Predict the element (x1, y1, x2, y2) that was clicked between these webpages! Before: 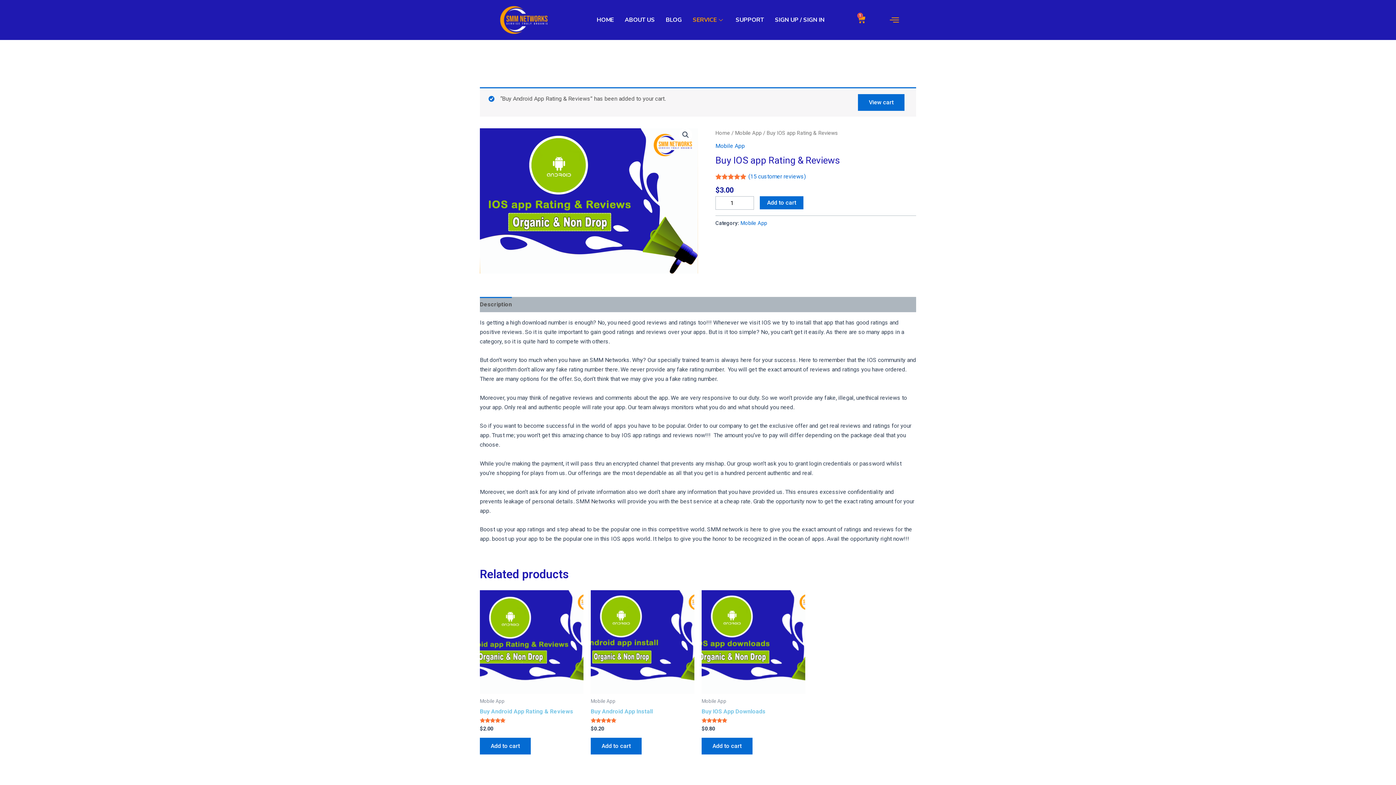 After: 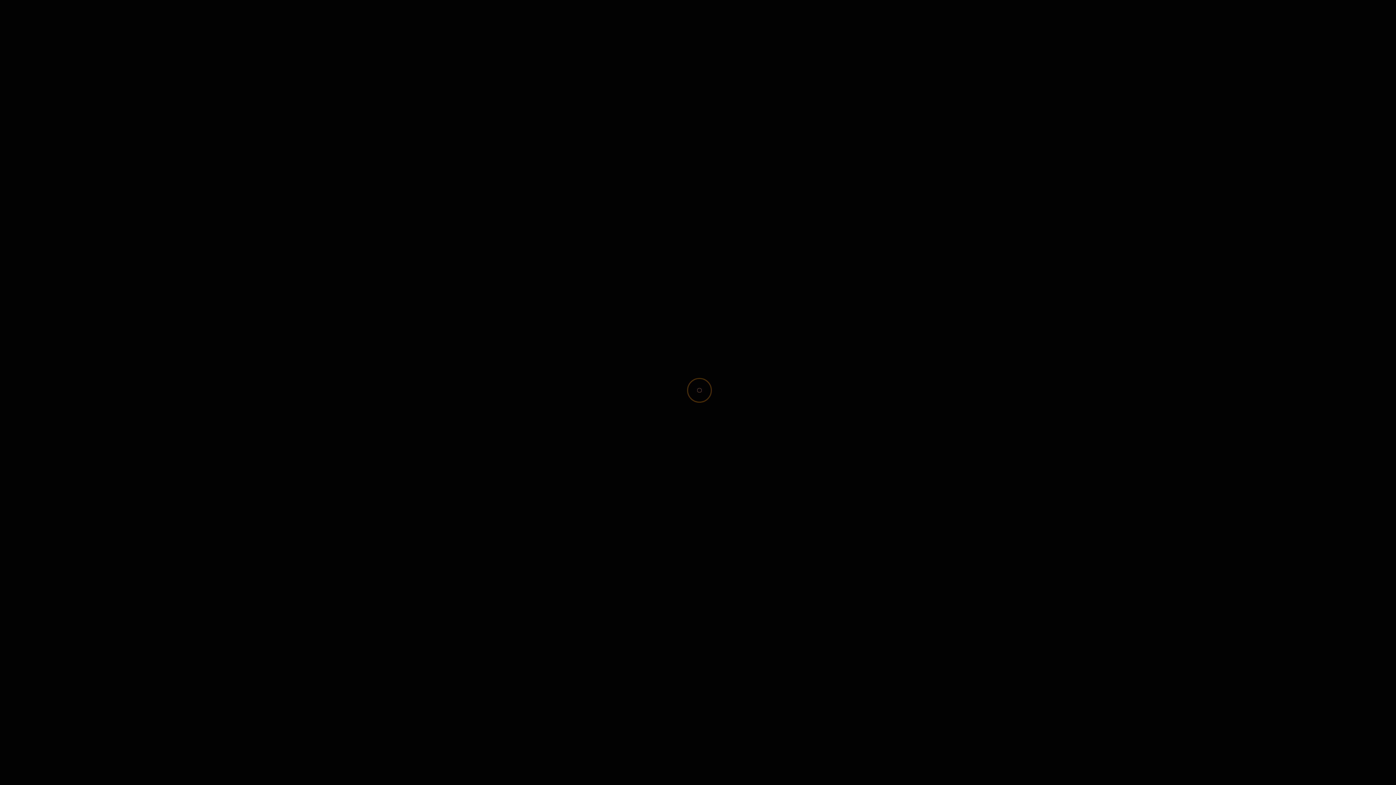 Action: label: SIGN UP / SIGN IN bbox: (769, 5, 830, 34)